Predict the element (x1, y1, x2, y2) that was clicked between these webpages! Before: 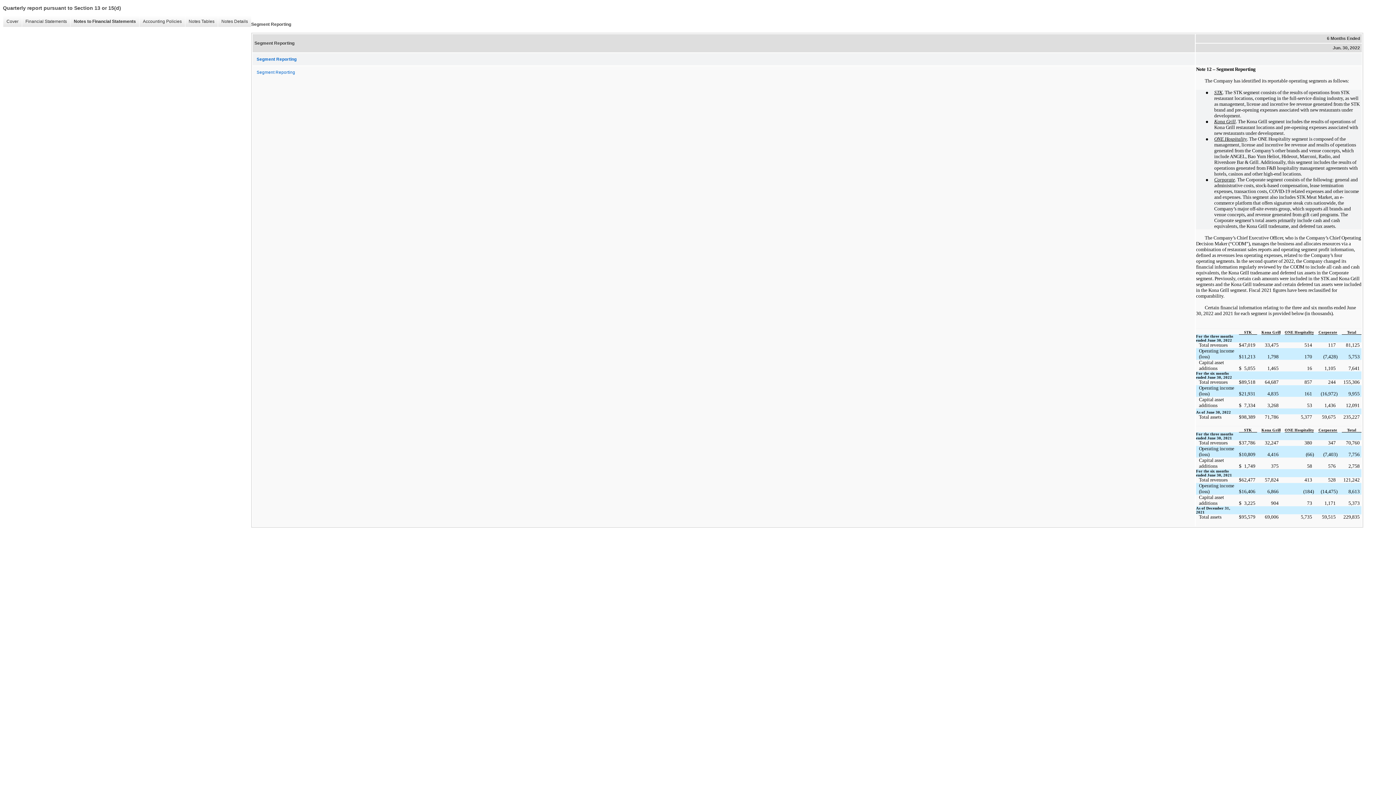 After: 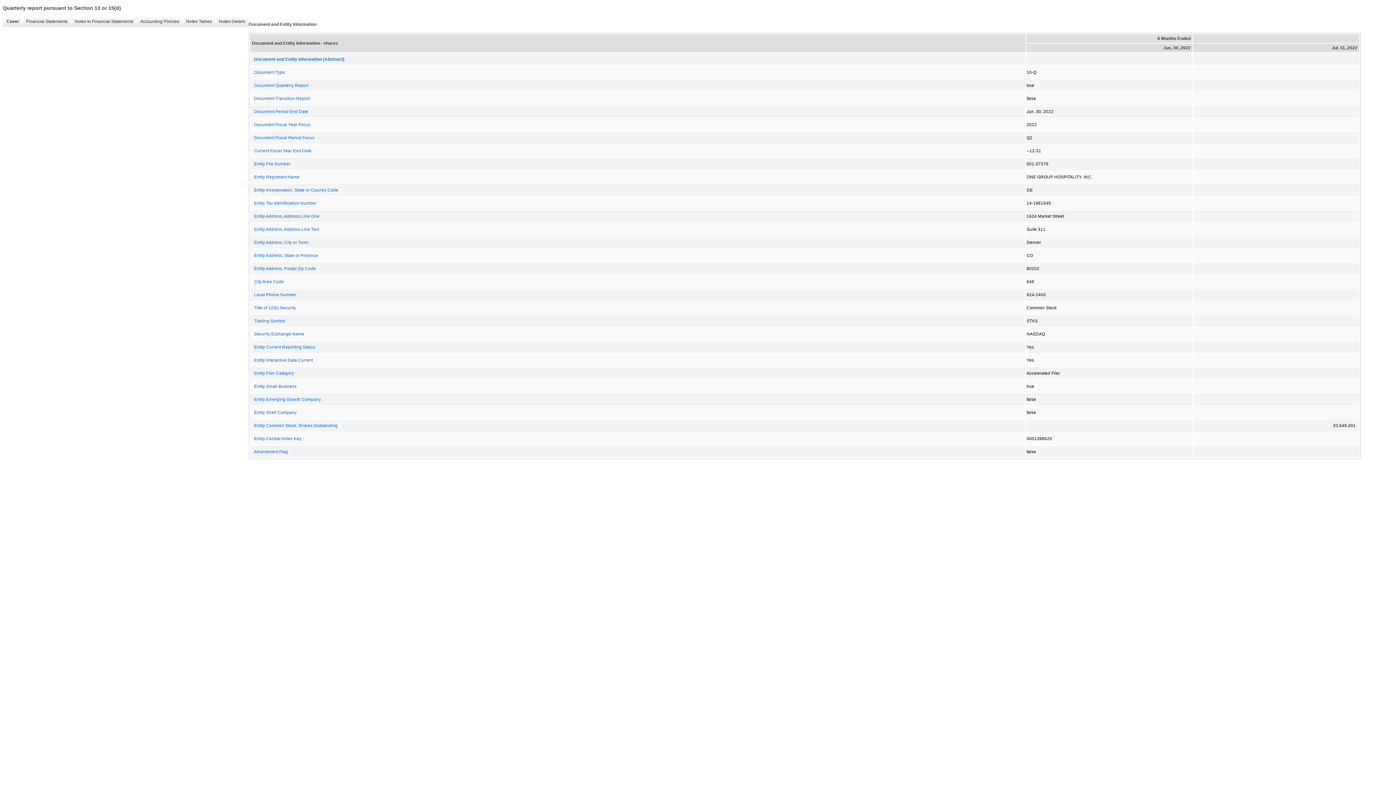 Action: bbox: (2, 16, 21, 26) label: Cover
�